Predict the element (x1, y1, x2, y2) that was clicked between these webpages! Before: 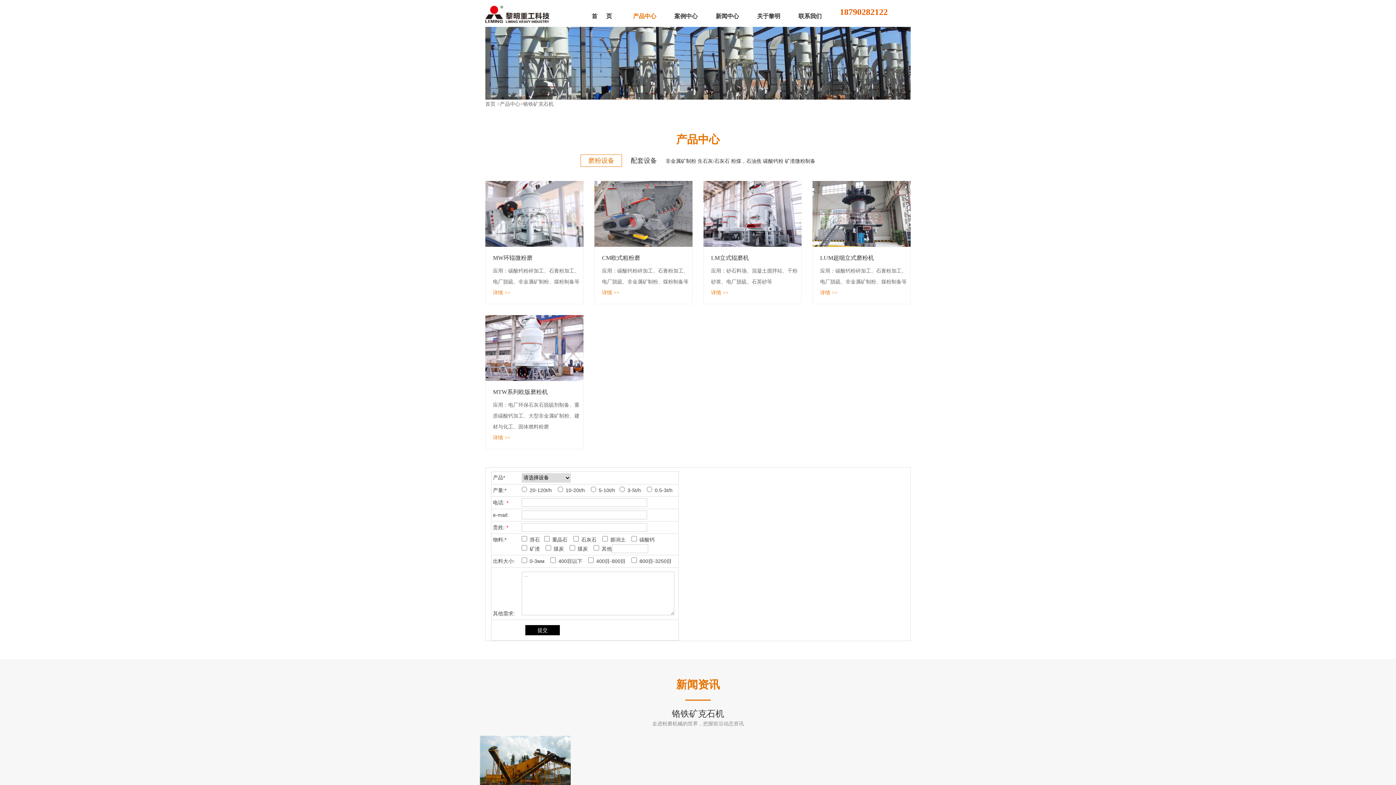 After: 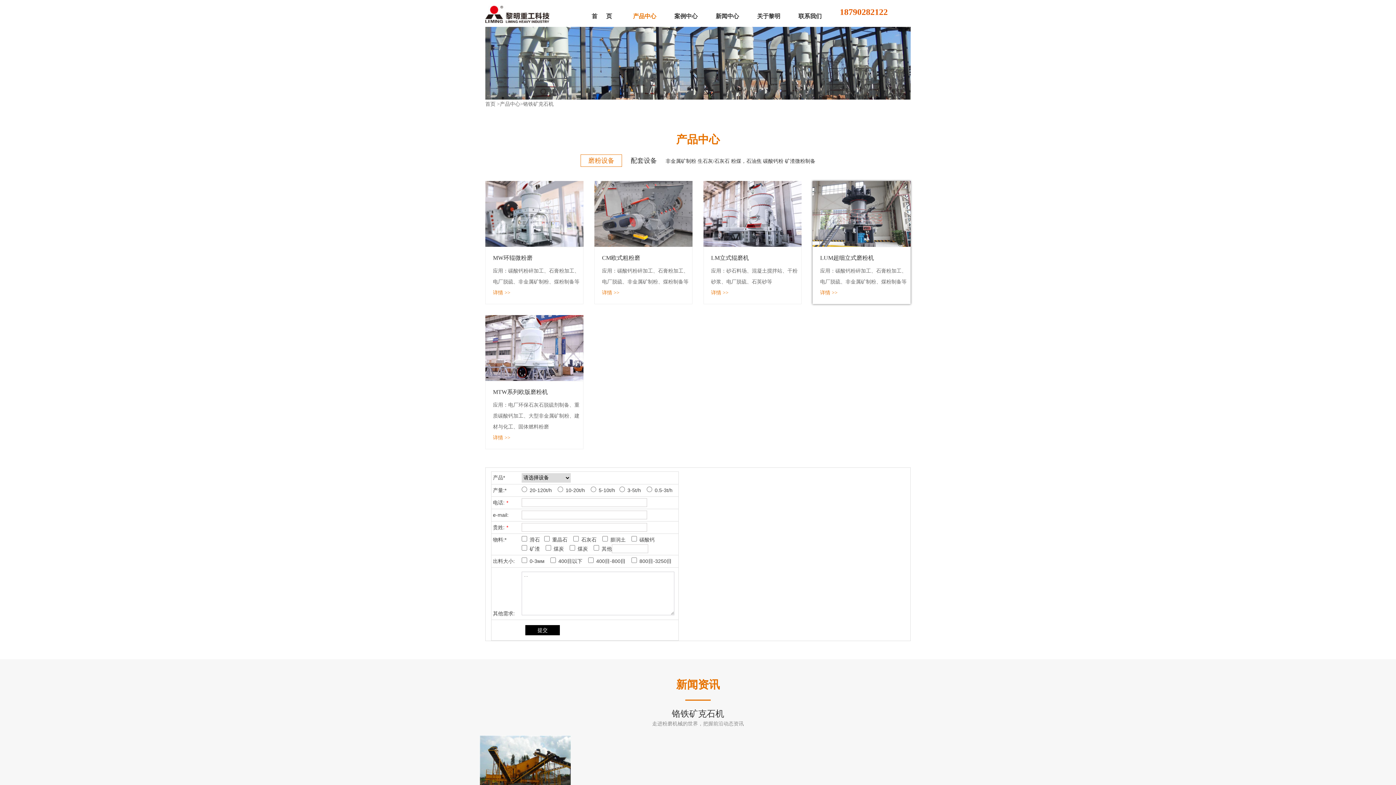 Action: label: LUM超细立式磨粉机 bbox: (820, 254, 910, 262)